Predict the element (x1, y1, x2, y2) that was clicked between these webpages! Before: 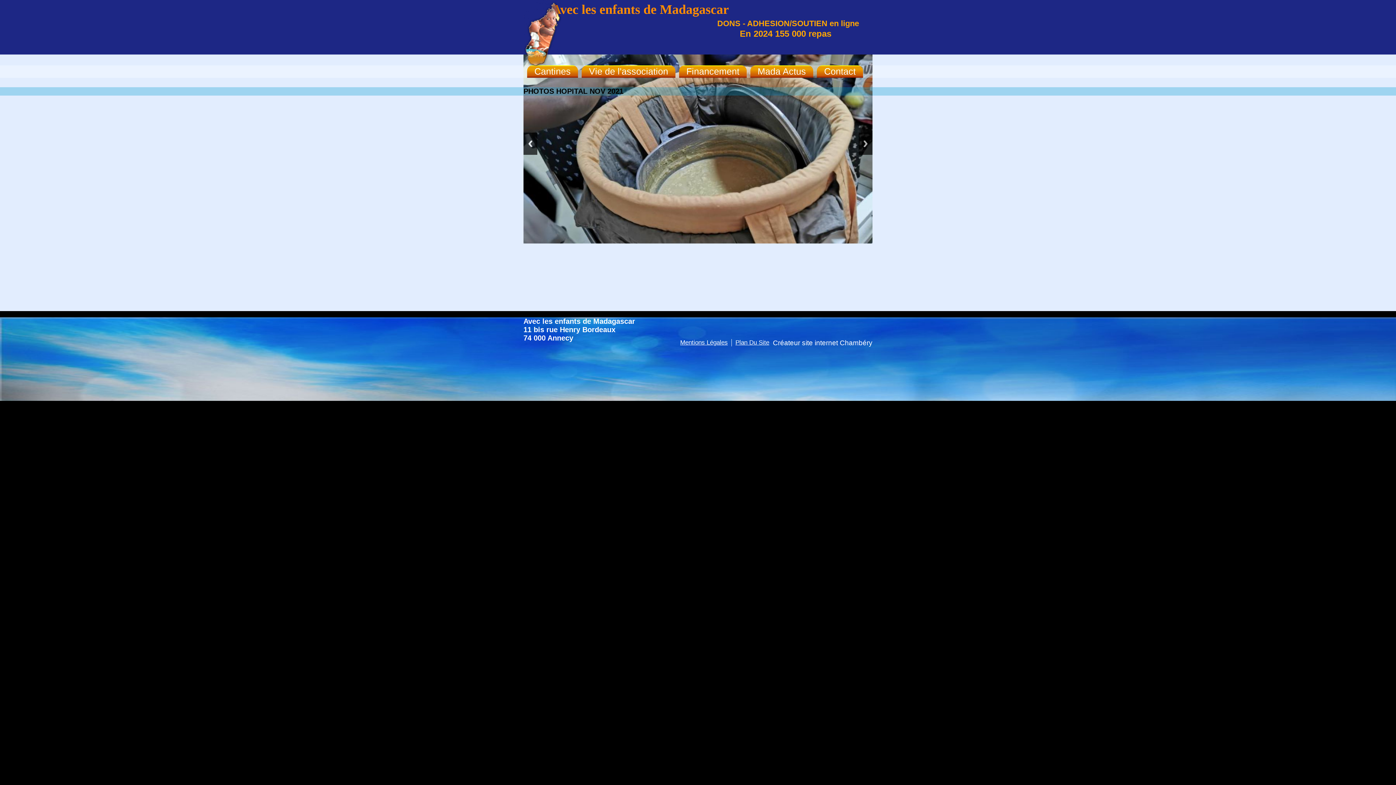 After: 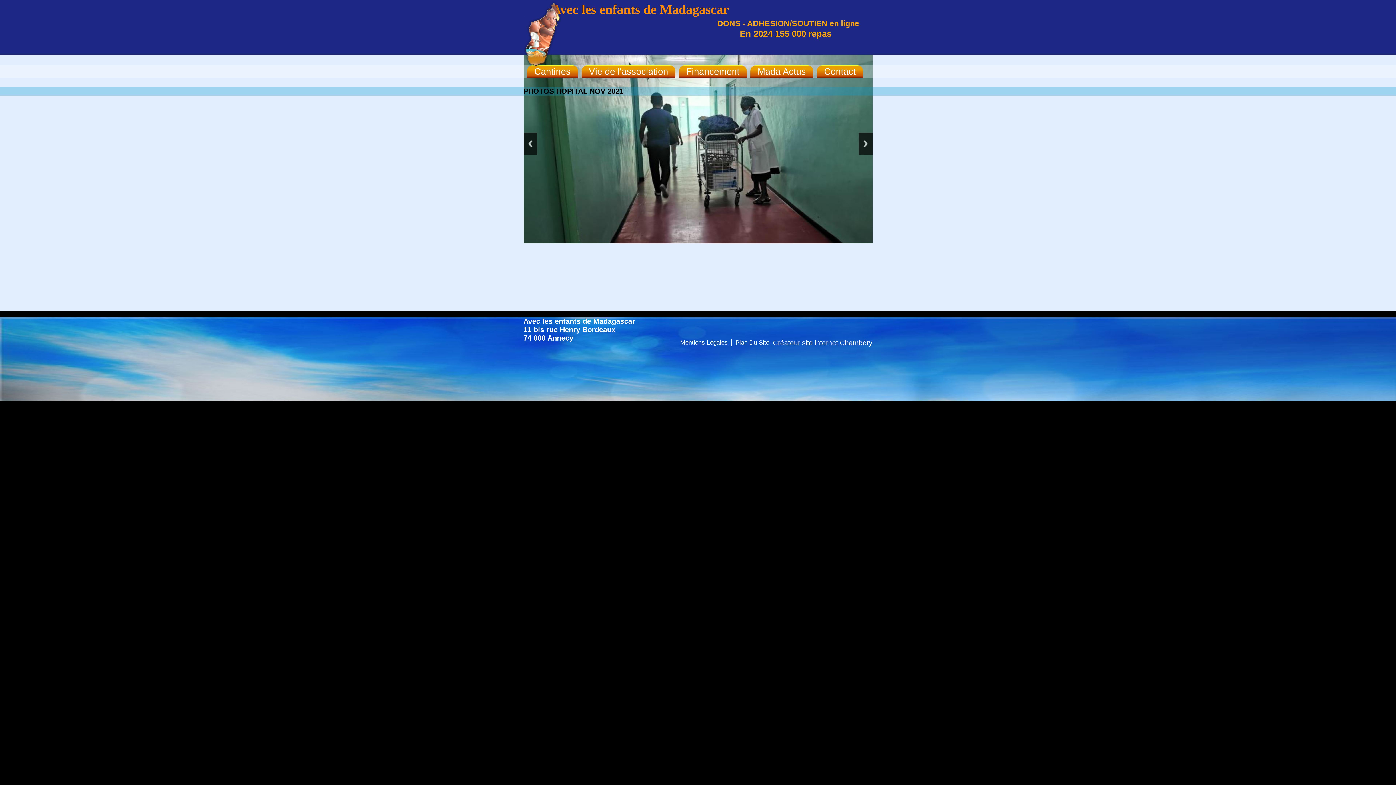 Action: label: Next bbox: (858, 132, 872, 154)